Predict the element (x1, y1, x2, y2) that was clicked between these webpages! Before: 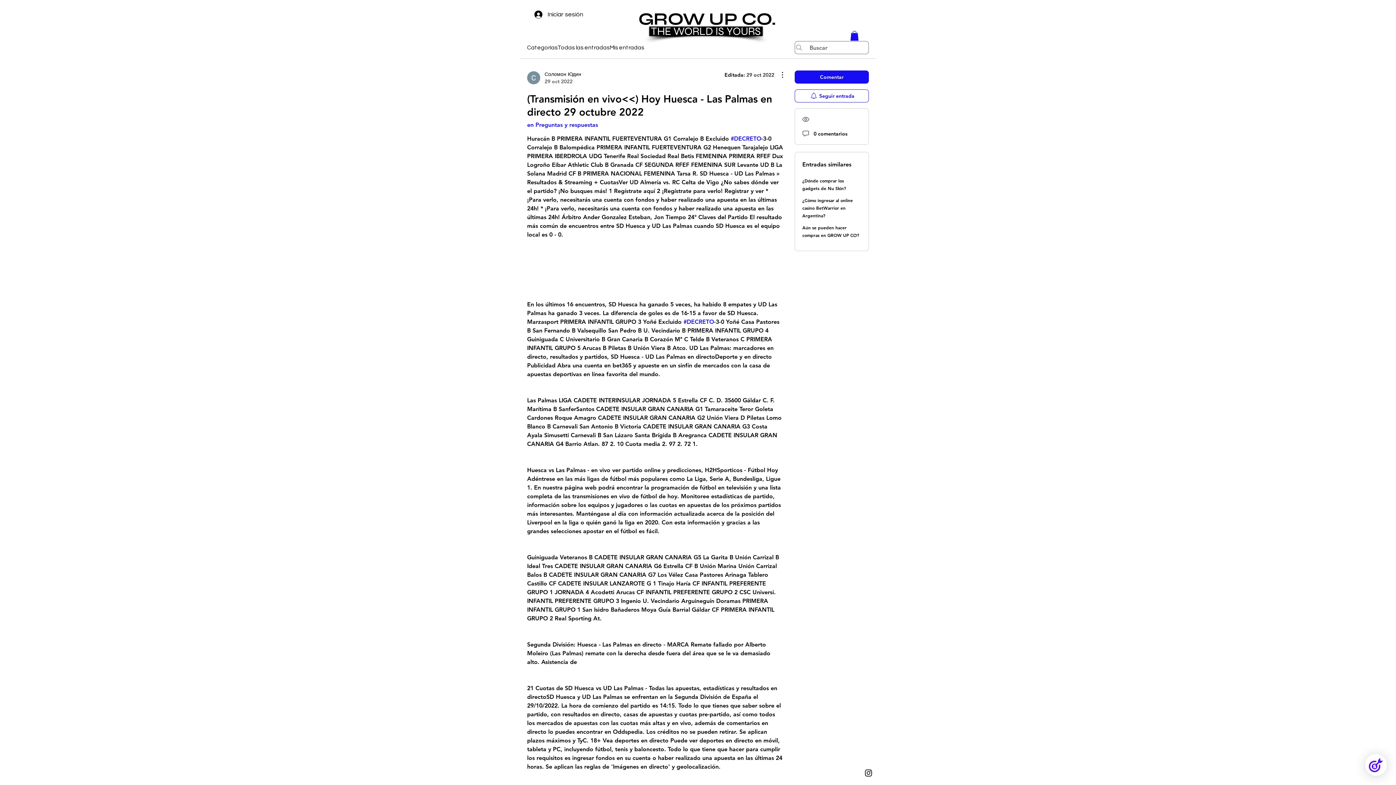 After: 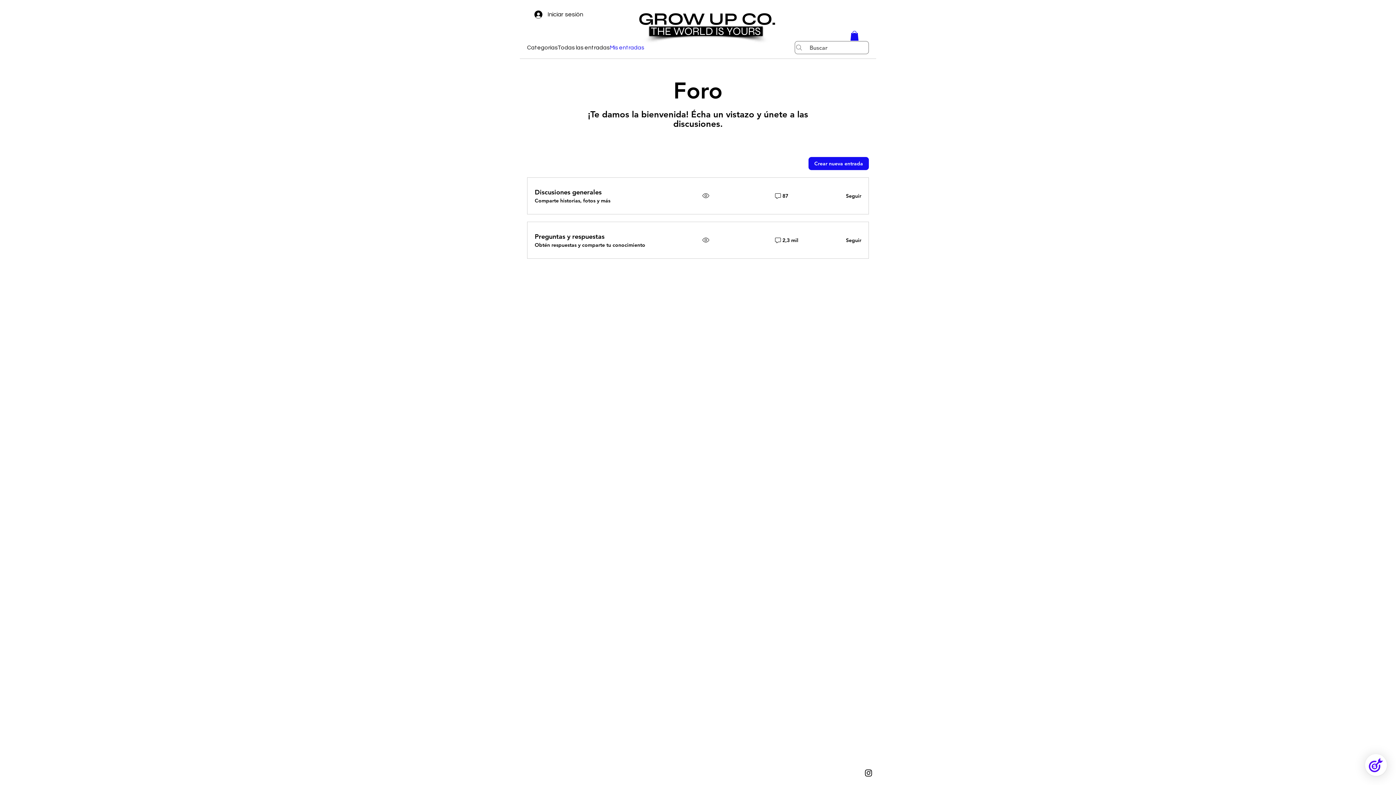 Action: label: Mis entradas bbox: (609, 43, 644, 52)